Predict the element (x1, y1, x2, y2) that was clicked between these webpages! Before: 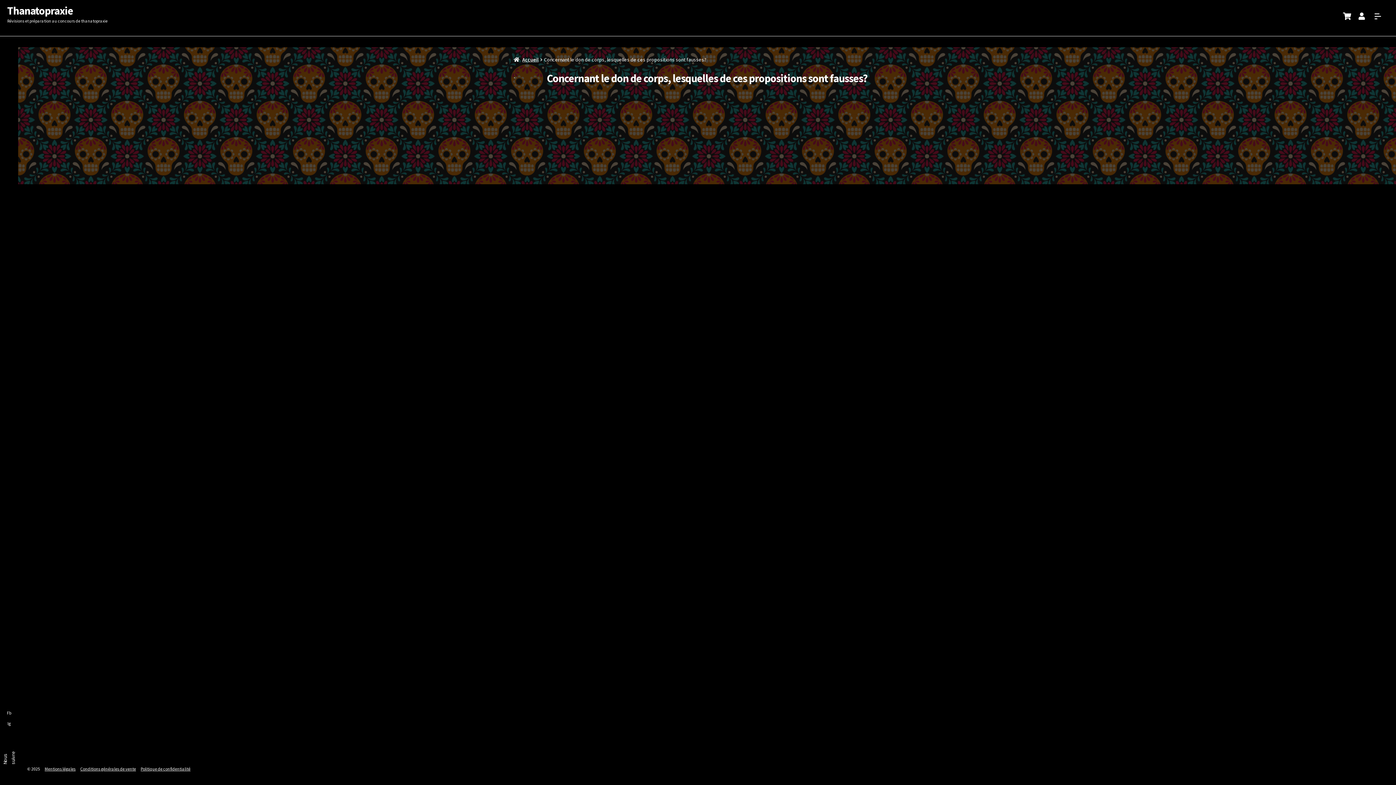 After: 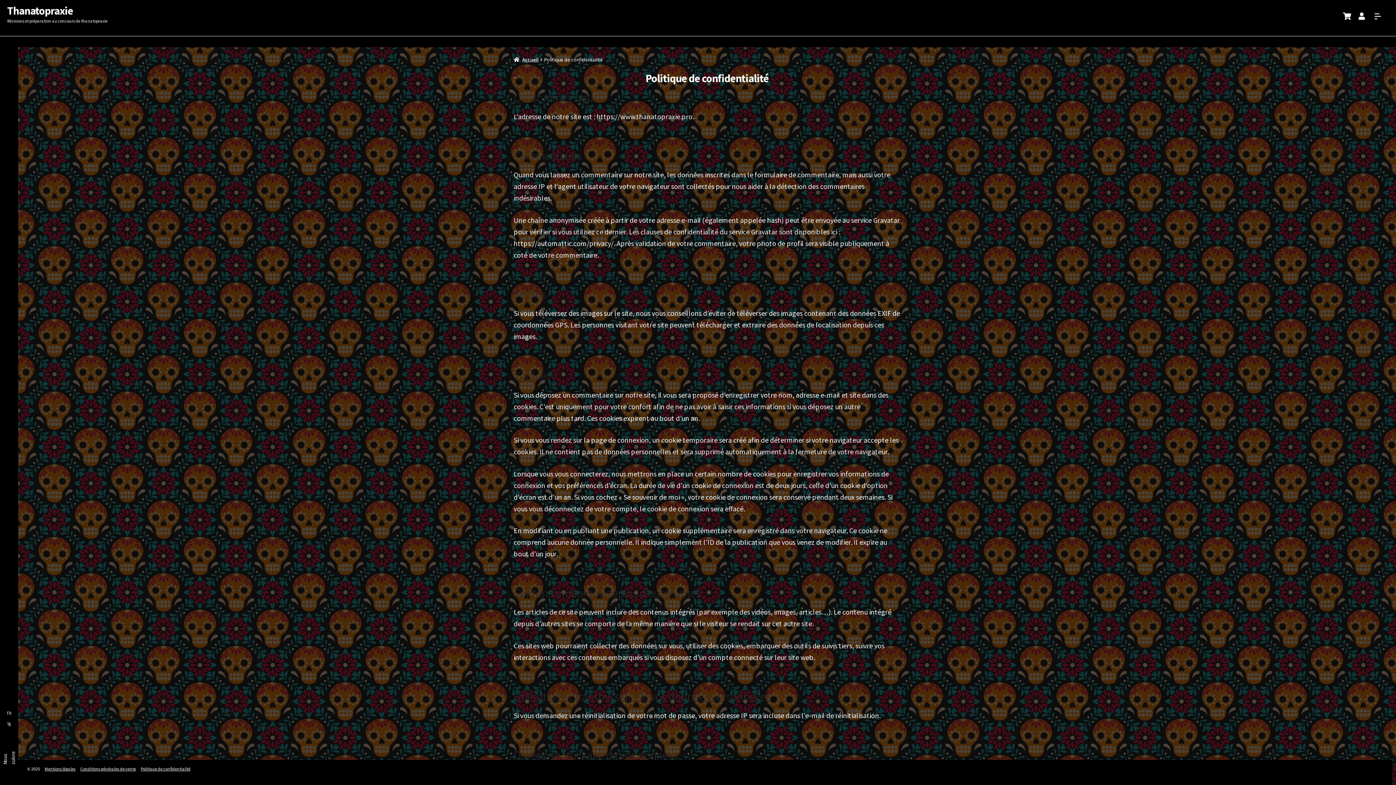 Action: label: Politique de confidentialité bbox: (140, 766, 190, 772)